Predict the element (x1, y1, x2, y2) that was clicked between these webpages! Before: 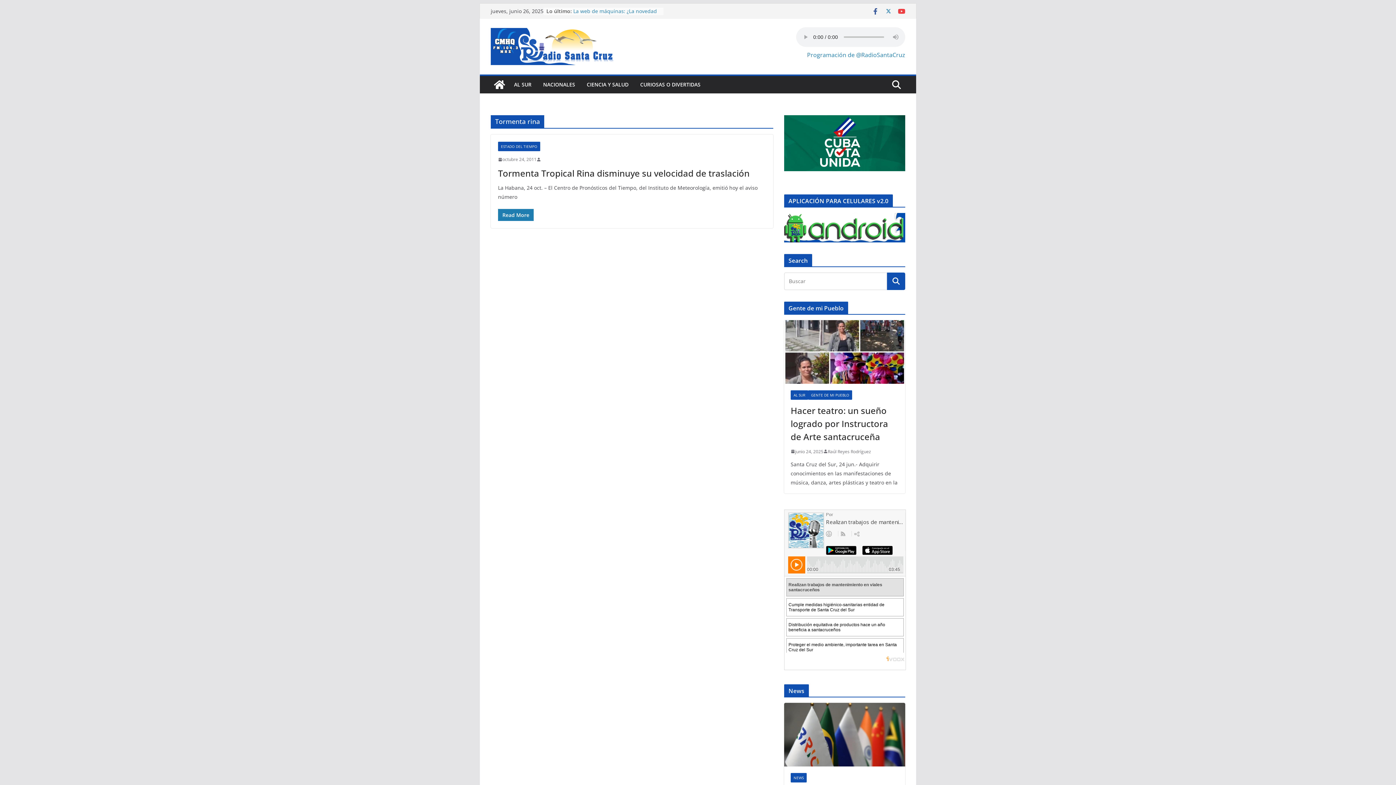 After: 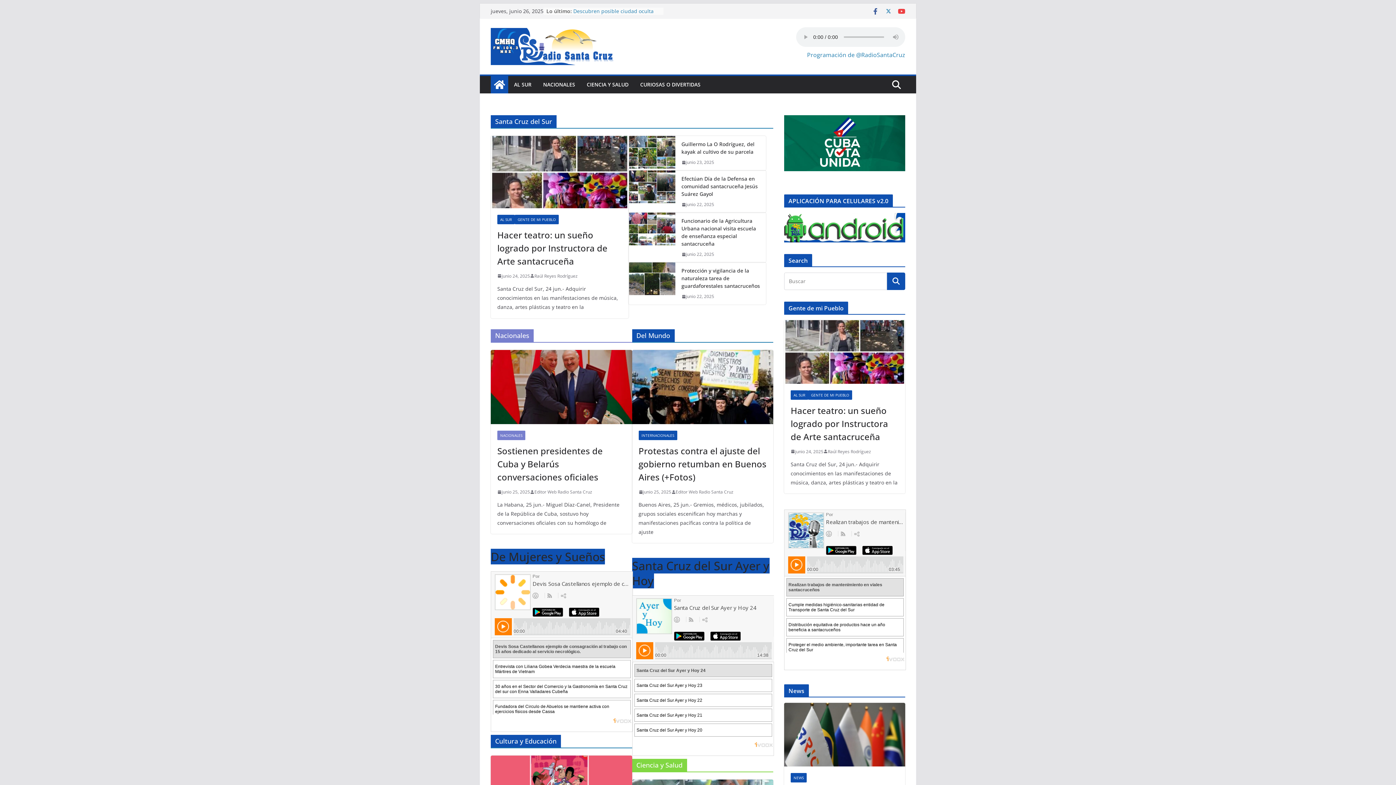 Action: bbox: (490, 27, 615, 65)